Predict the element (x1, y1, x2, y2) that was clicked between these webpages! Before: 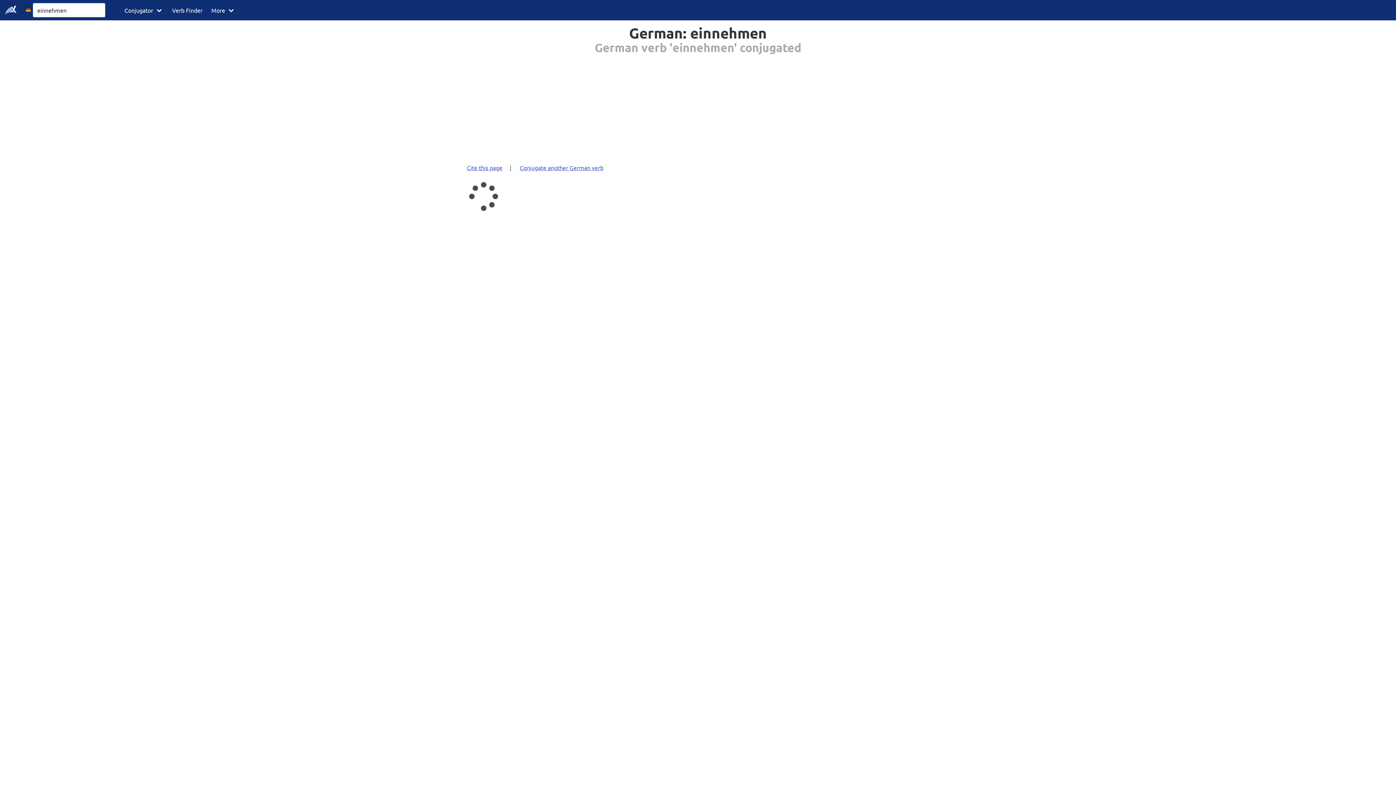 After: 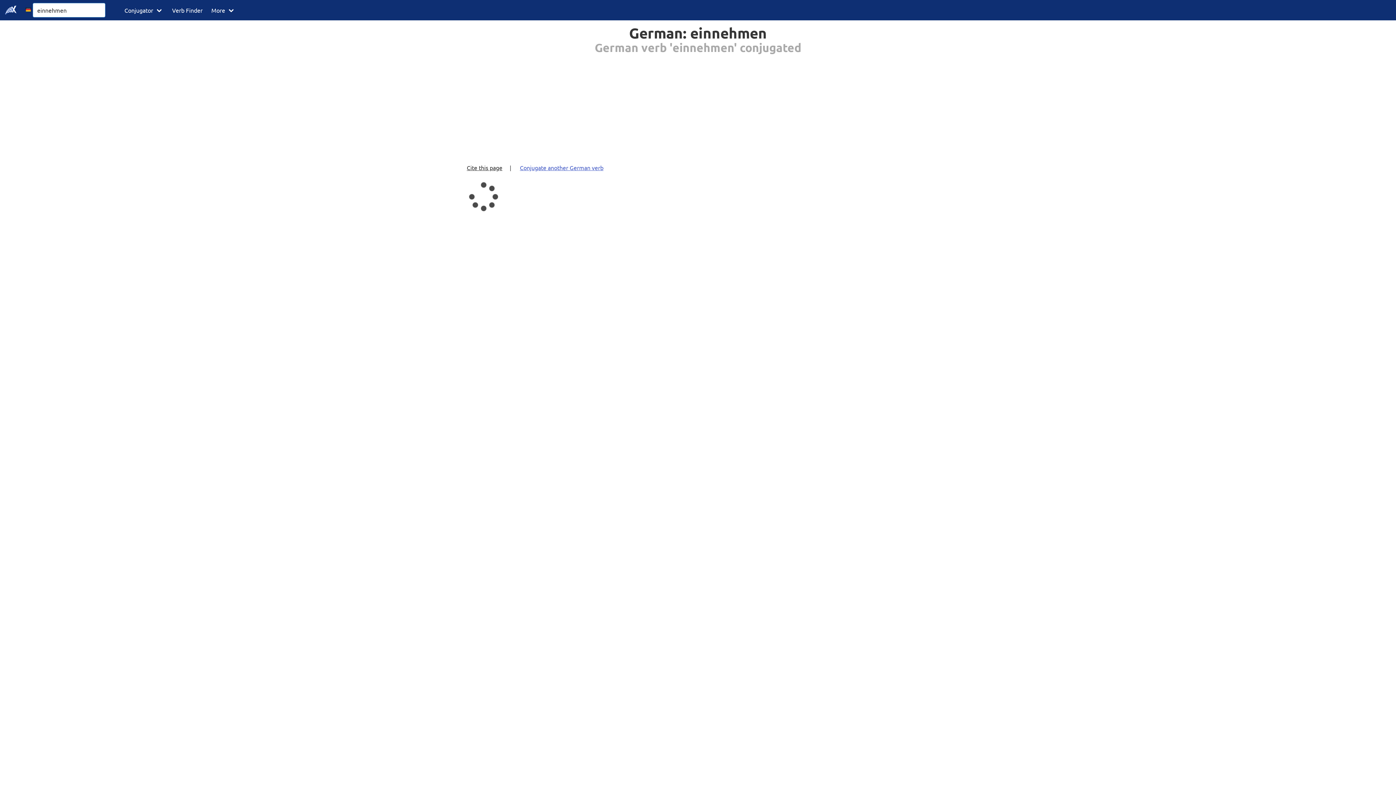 Action: label: Cite this page bbox: (465, 159, 508, 175)